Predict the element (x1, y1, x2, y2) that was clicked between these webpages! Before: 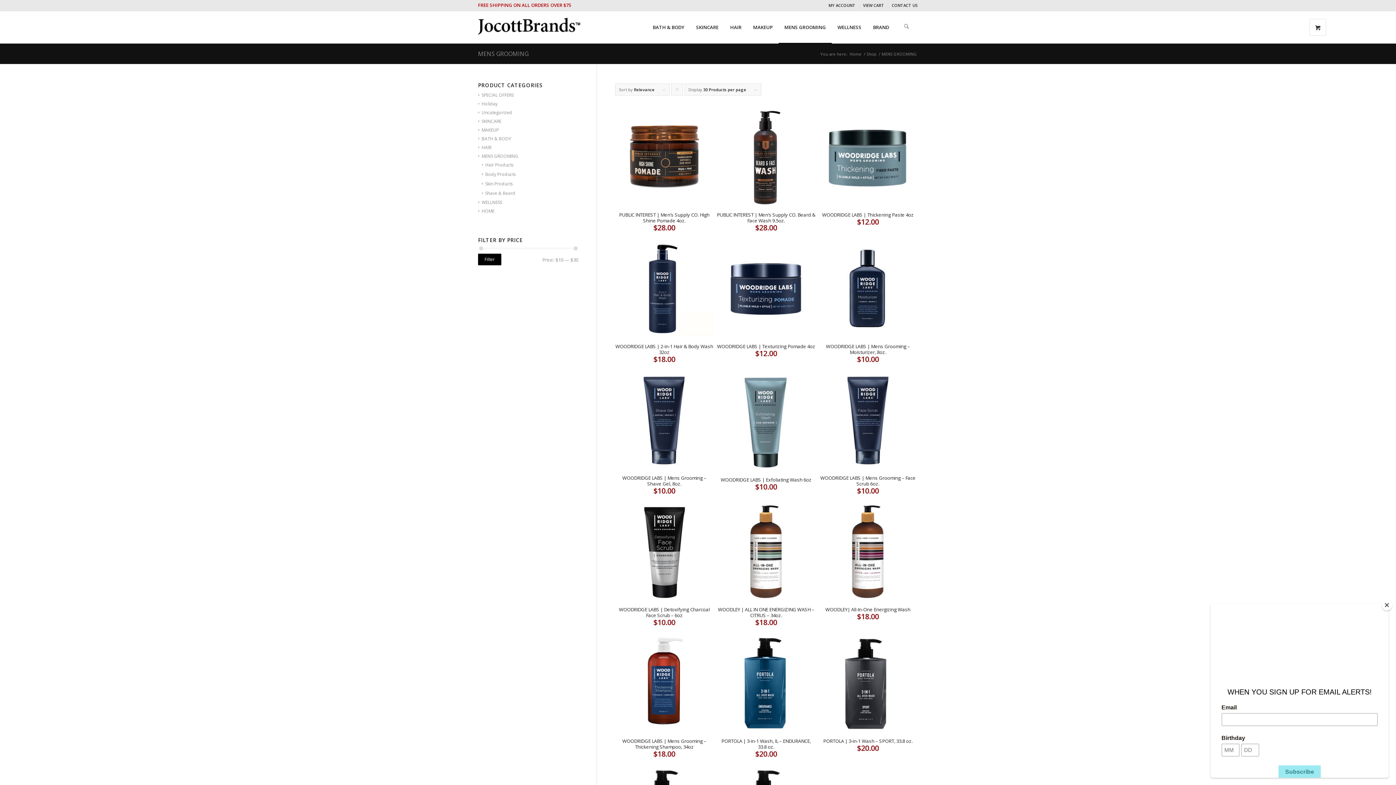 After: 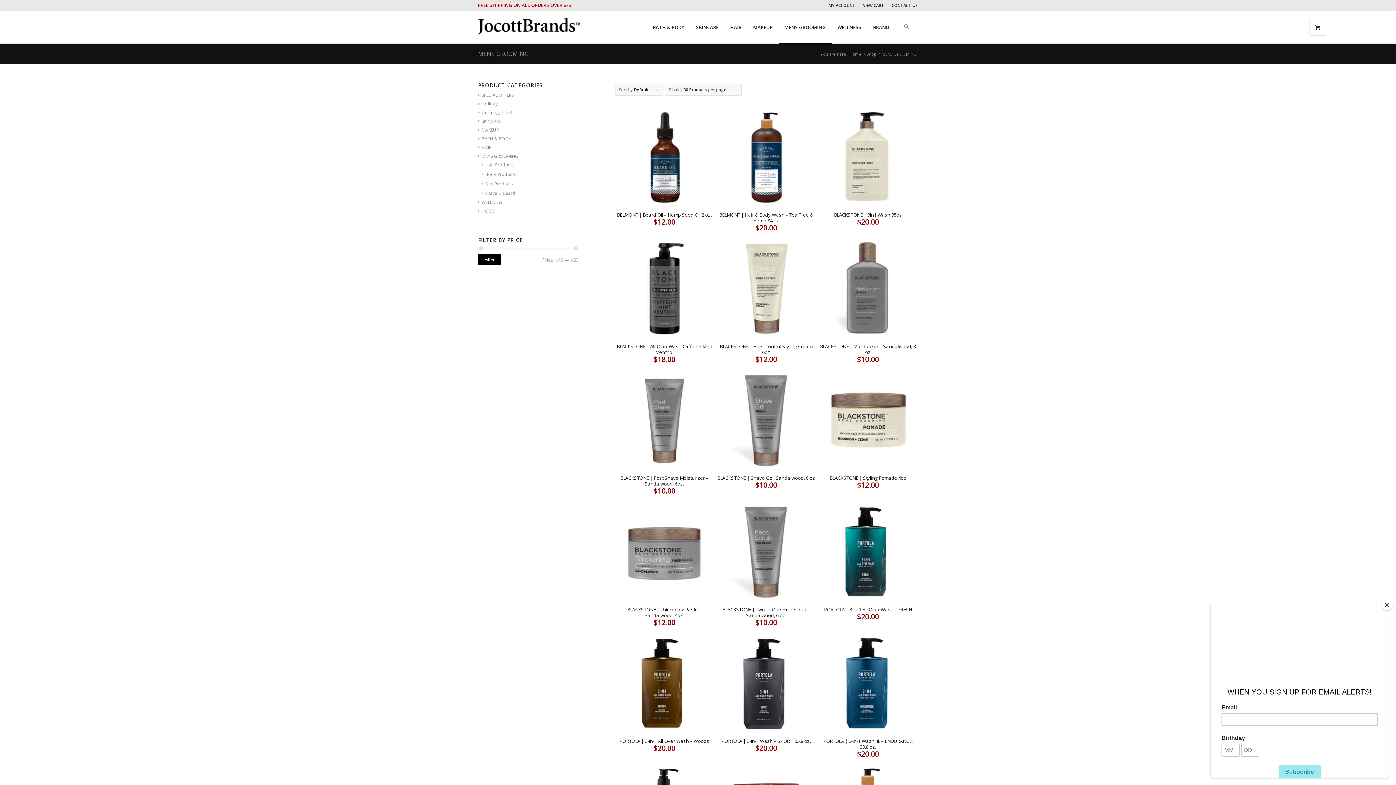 Action: label: MENS GROOMING bbox: (478, 153, 518, 159)